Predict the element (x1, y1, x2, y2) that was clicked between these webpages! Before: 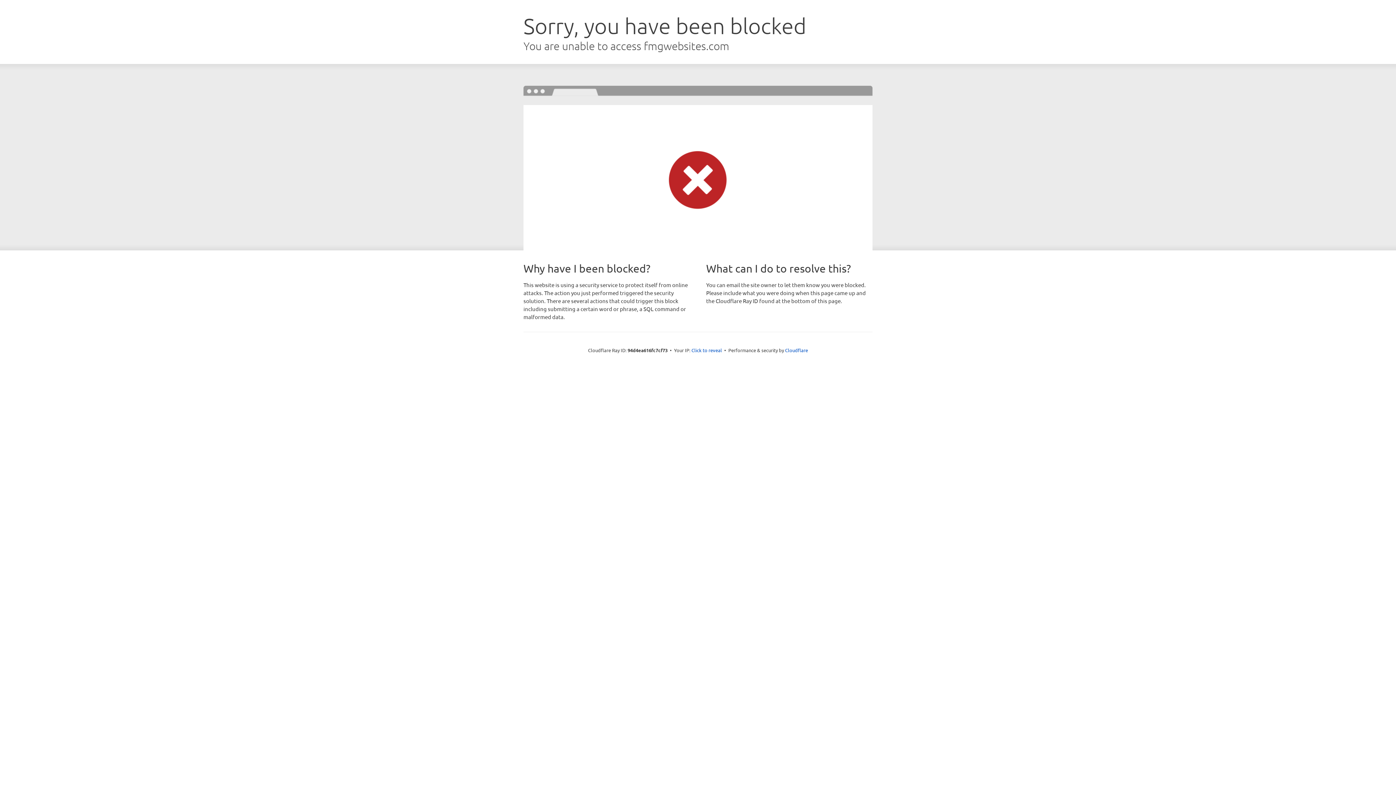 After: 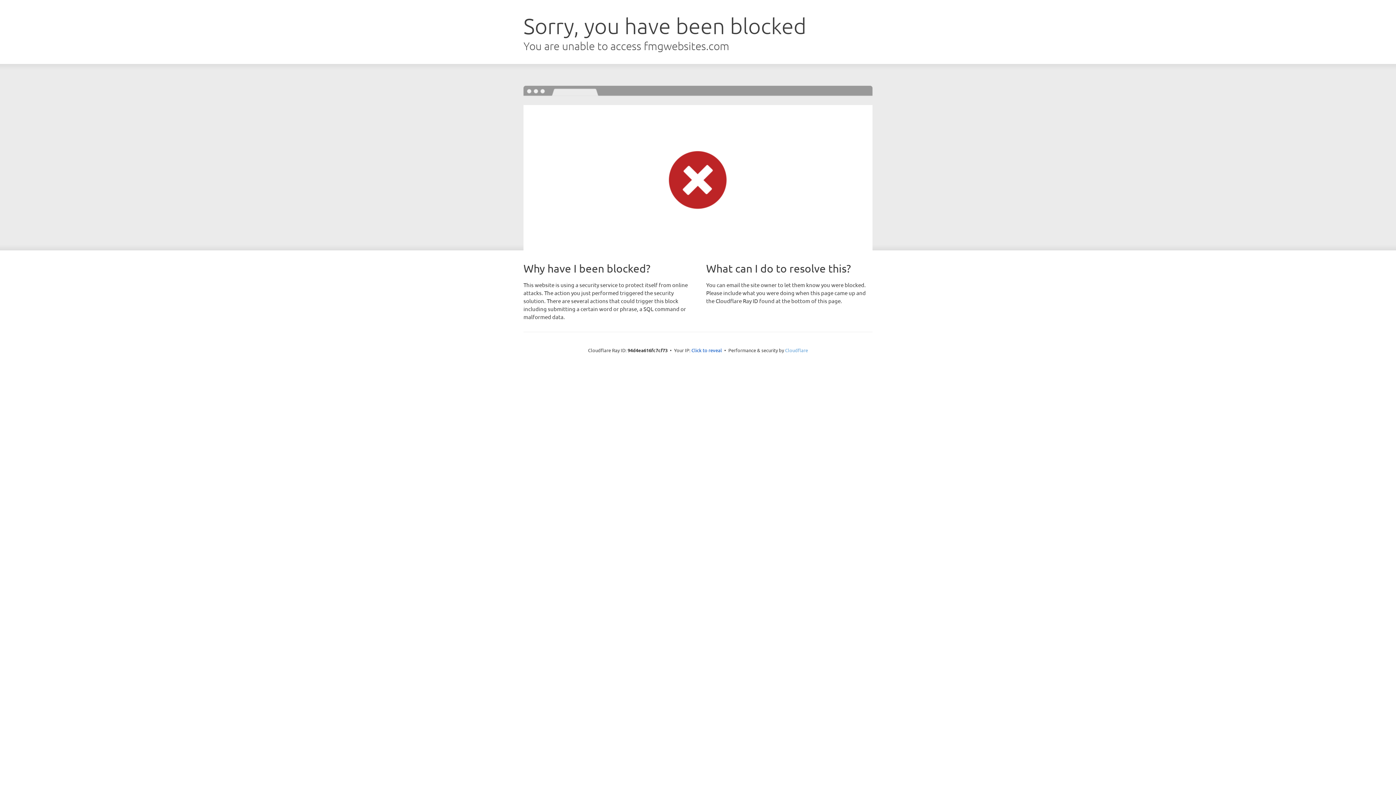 Action: bbox: (785, 347, 808, 353) label: Cloudflare